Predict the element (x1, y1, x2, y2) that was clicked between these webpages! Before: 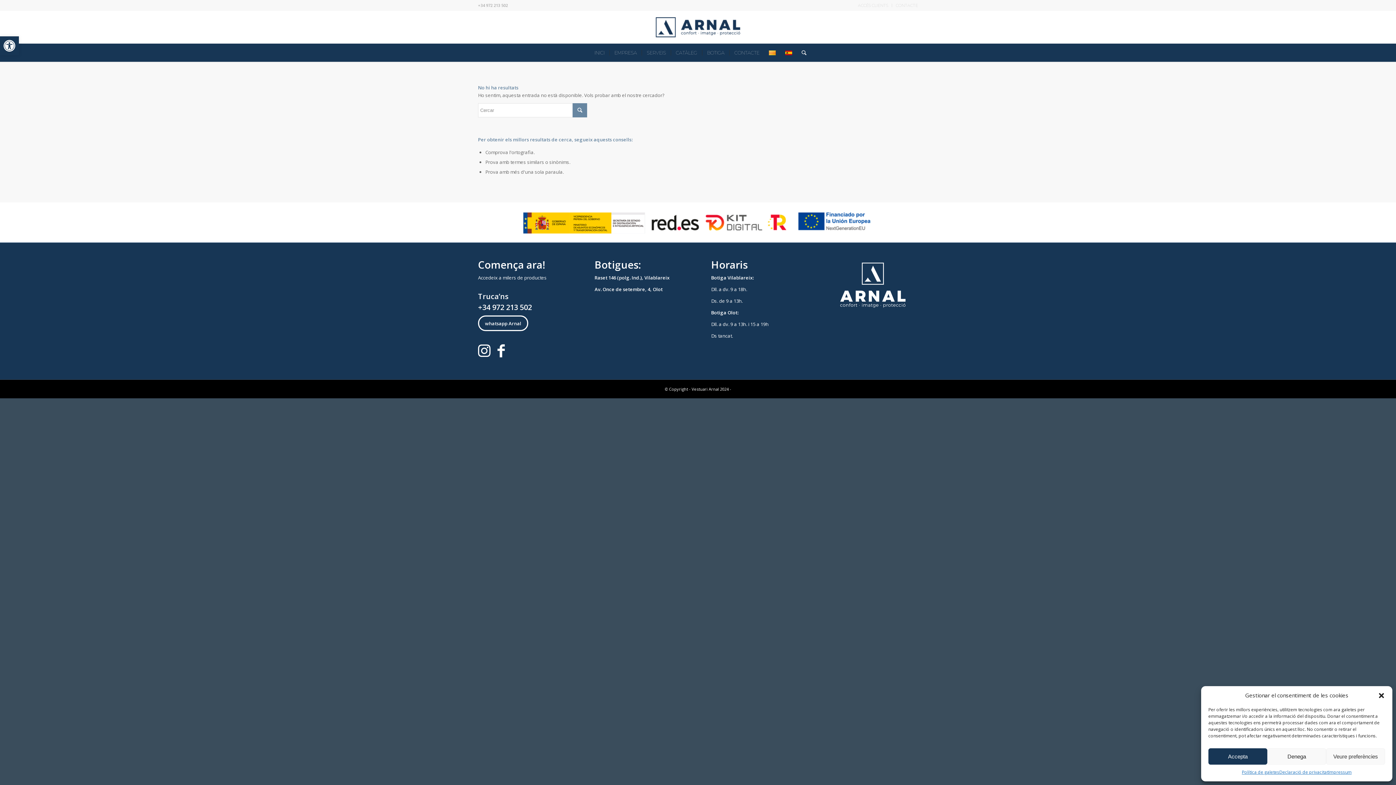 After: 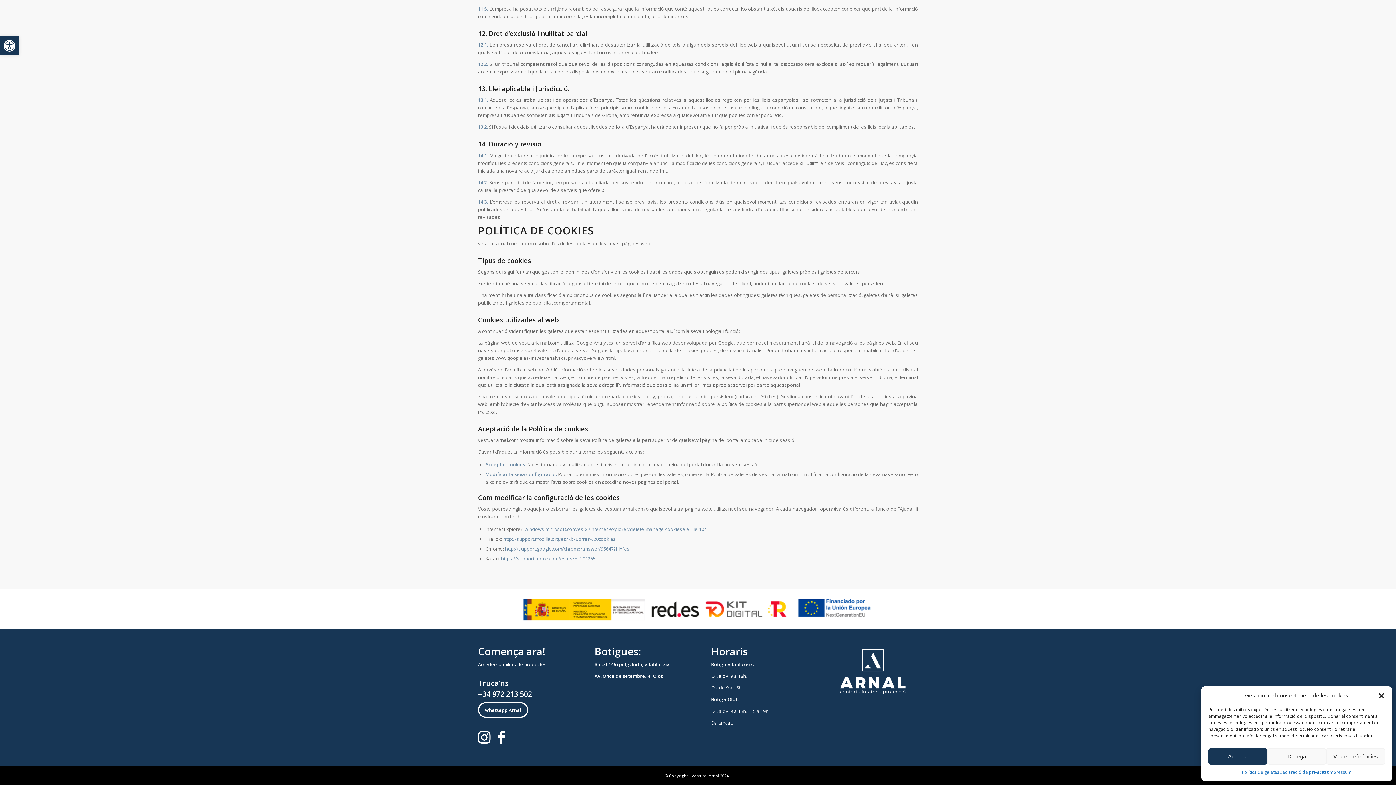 Action: label: Política de galetes bbox: (1242, 768, 1279, 776)